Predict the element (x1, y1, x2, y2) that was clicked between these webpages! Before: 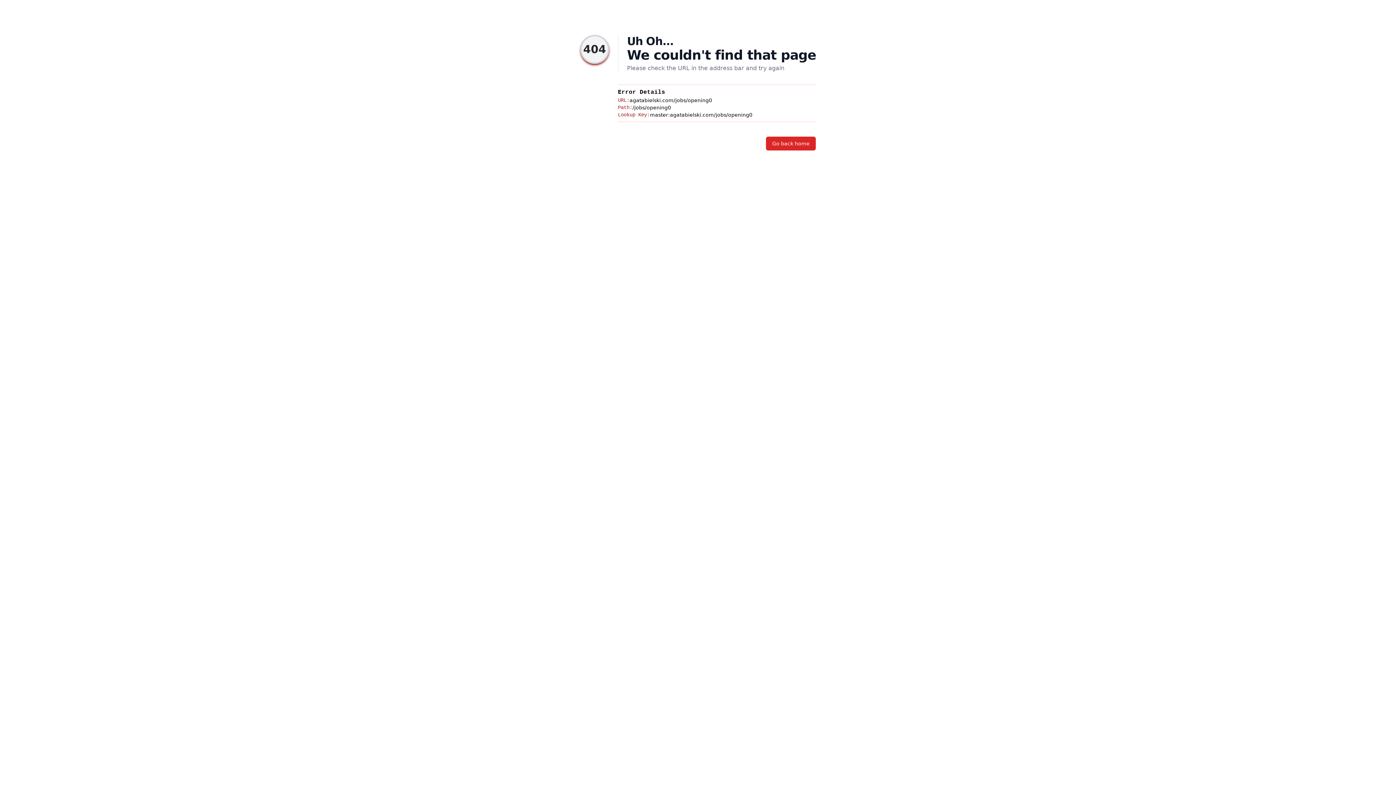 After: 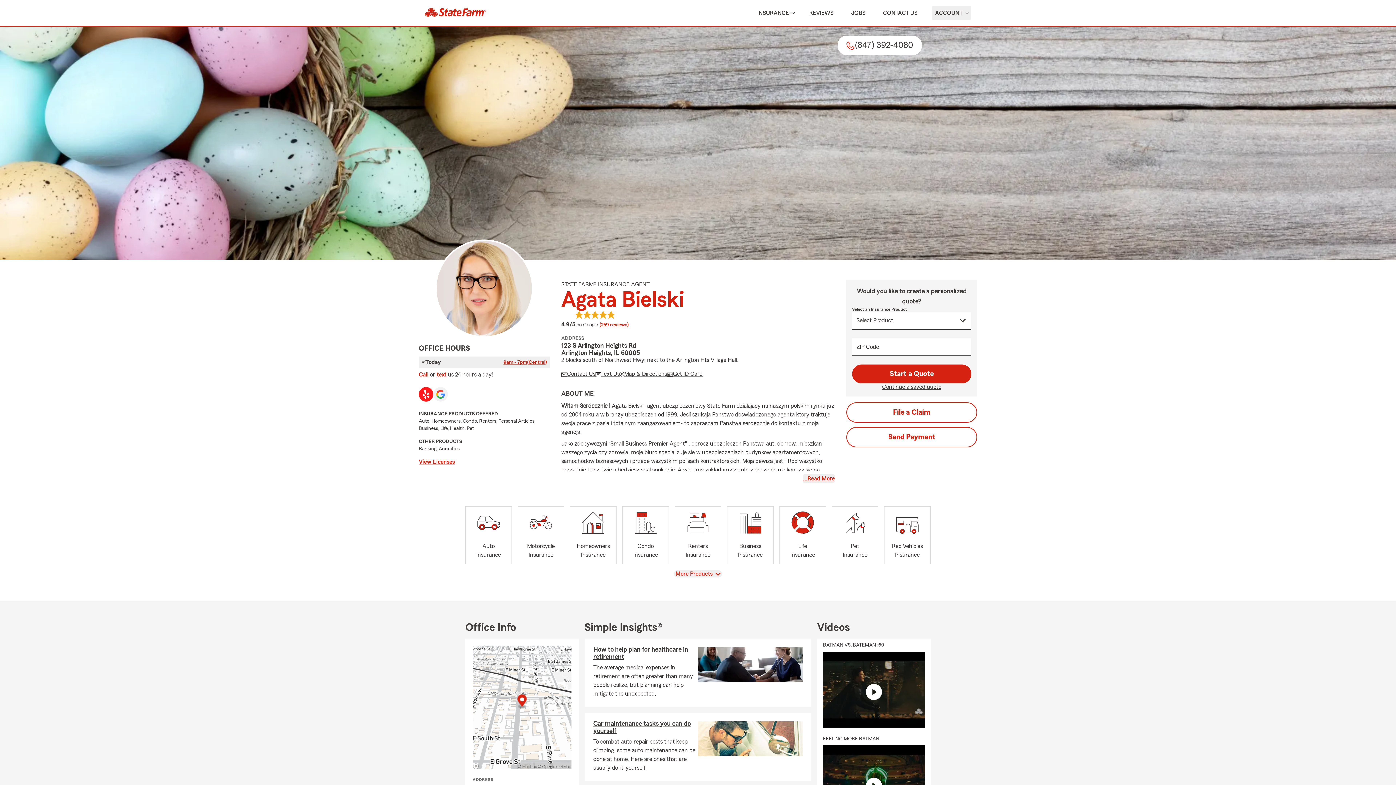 Action: bbox: (766, 136, 816, 150) label: Go back home